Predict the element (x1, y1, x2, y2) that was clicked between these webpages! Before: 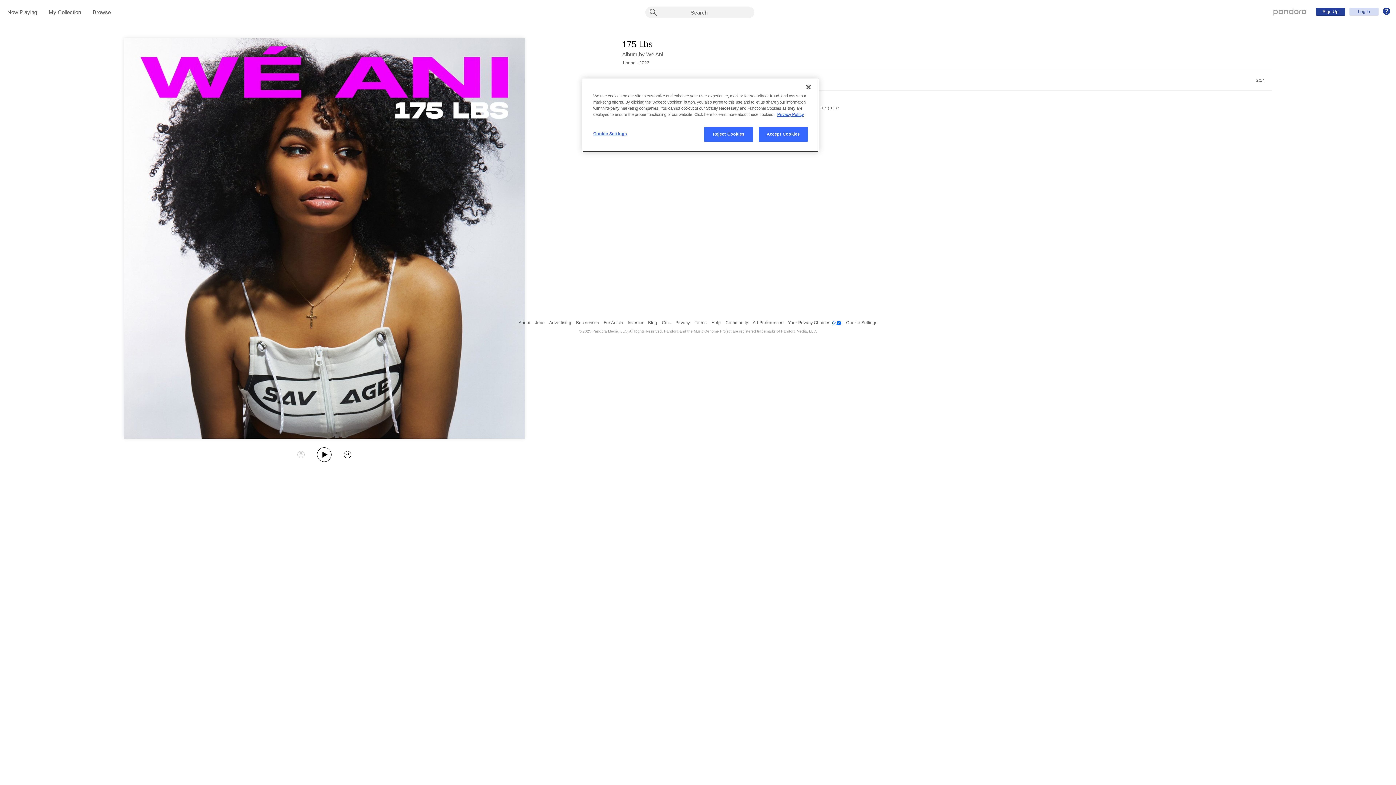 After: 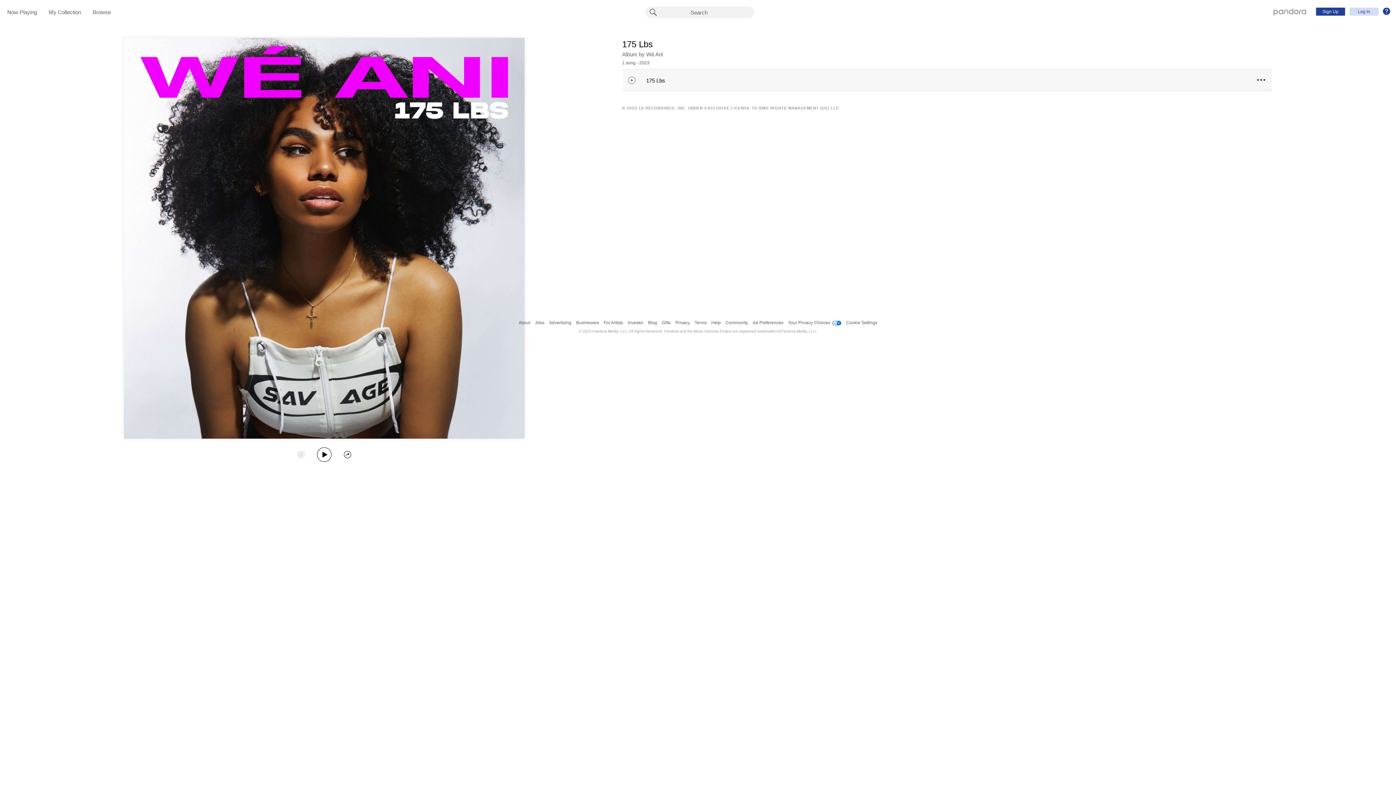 Action: bbox: (800, 79, 816, 95) label: Close